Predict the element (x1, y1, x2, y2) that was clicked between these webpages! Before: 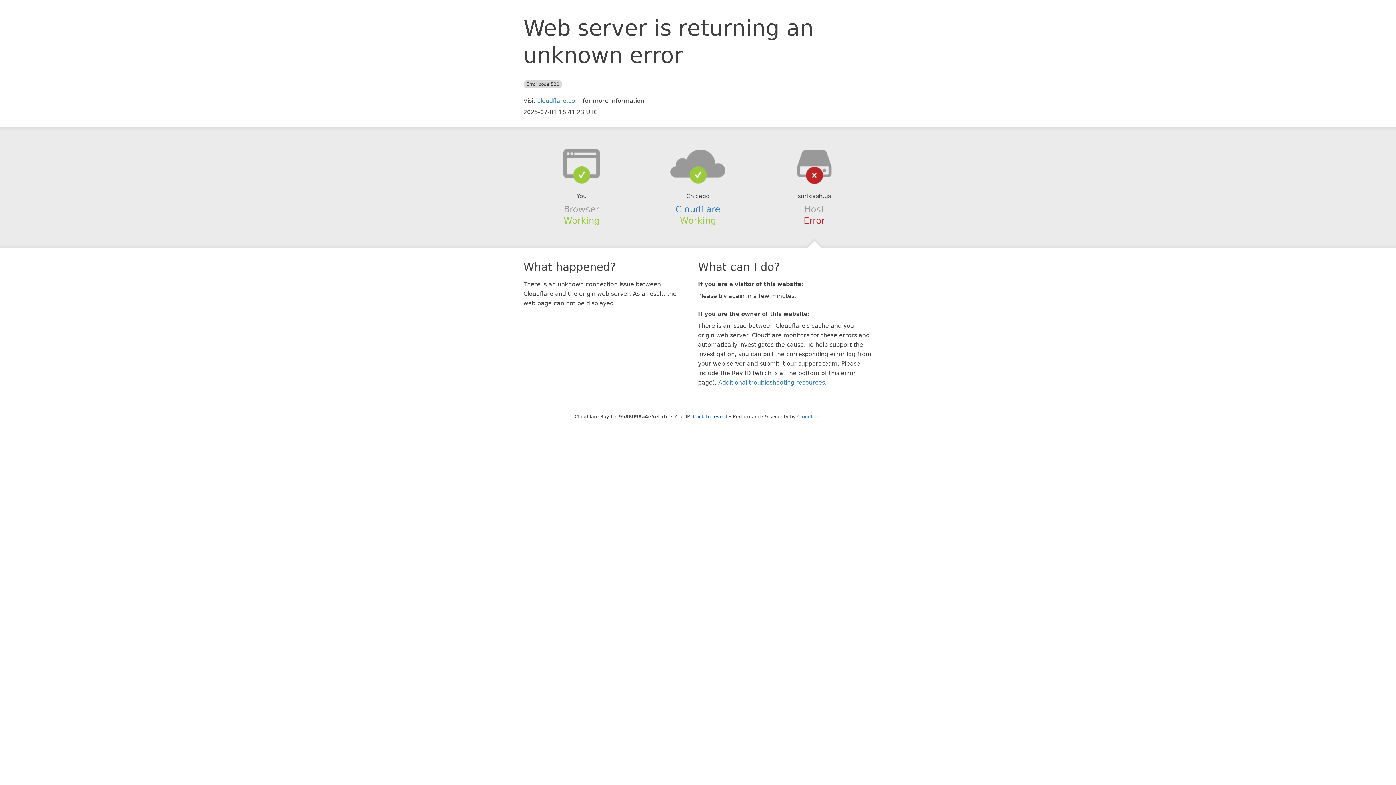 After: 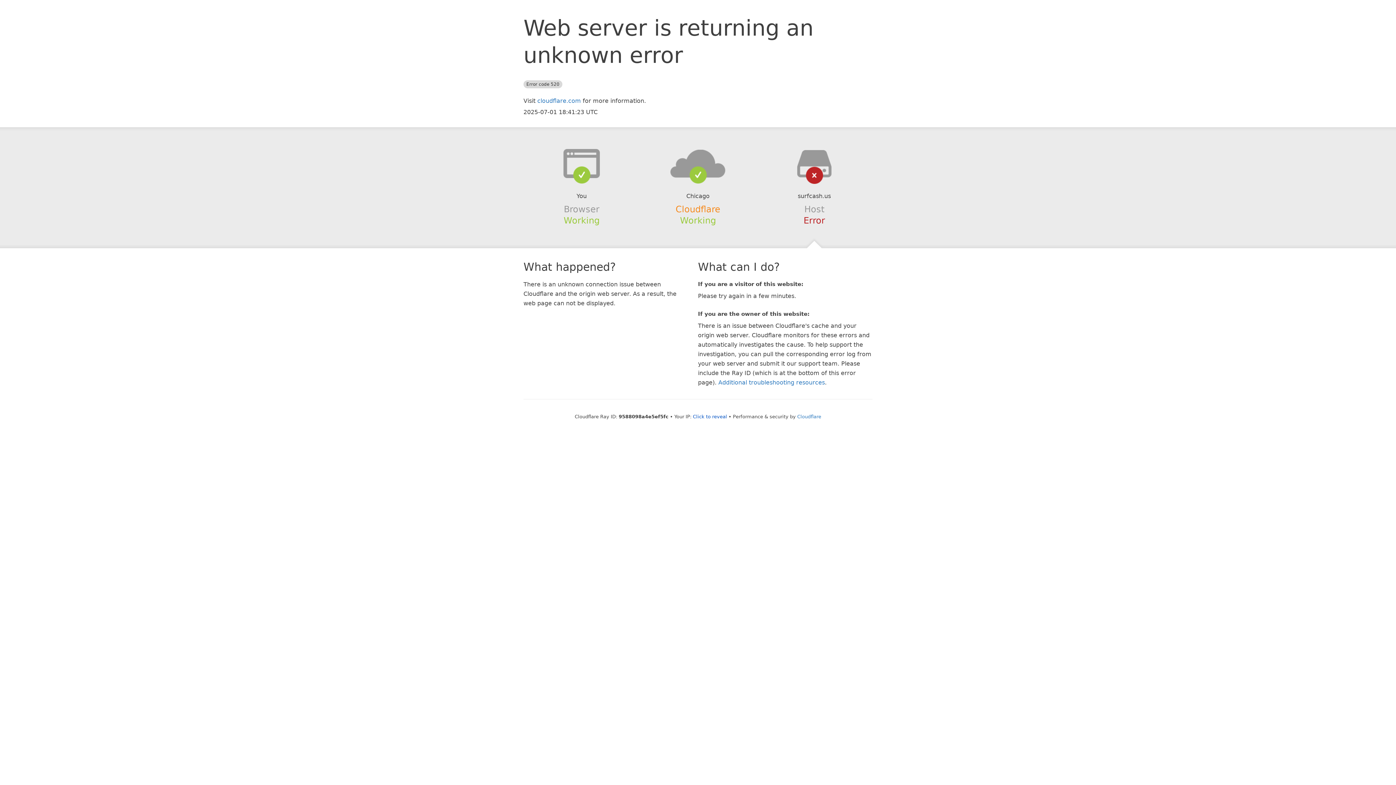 Action: label: Cloudflare bbox: (675, 204, 720, 214)